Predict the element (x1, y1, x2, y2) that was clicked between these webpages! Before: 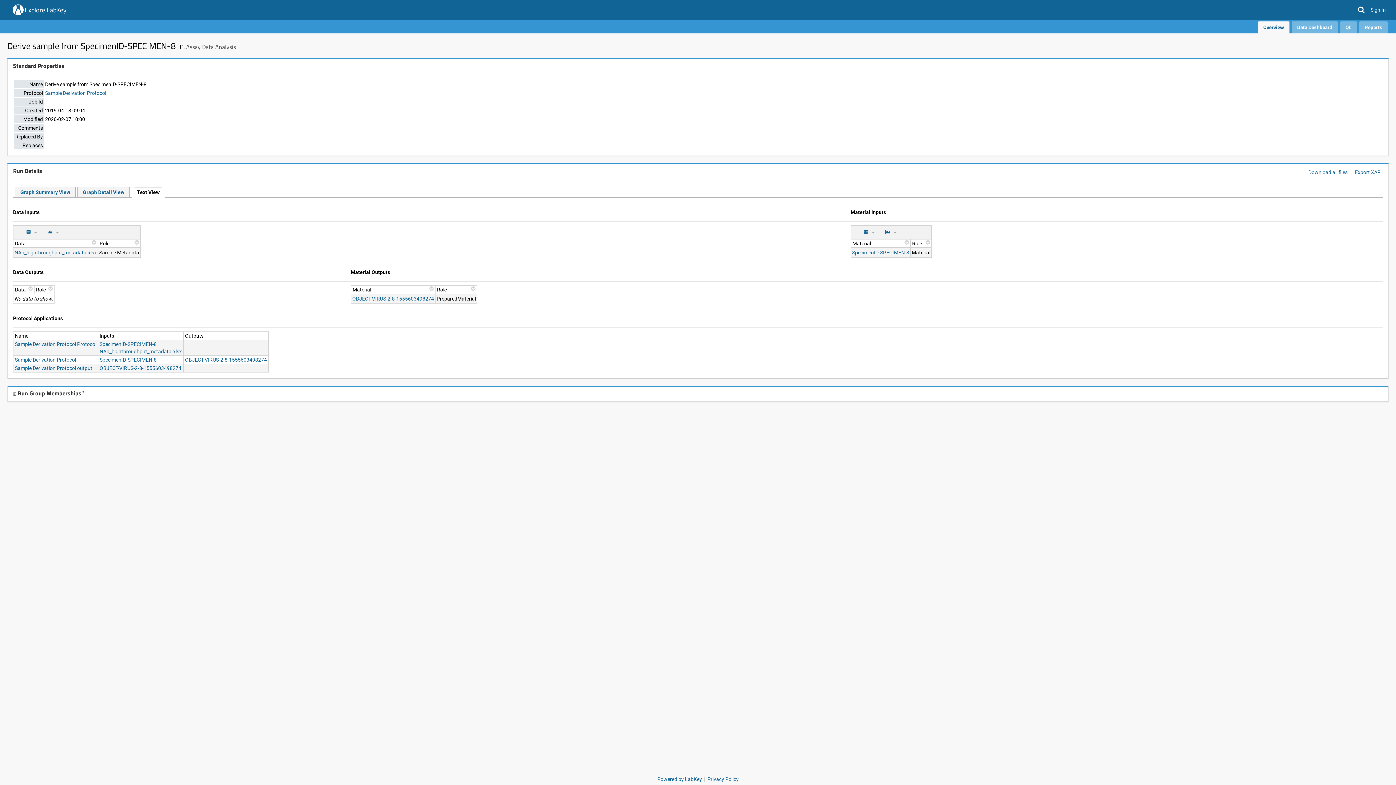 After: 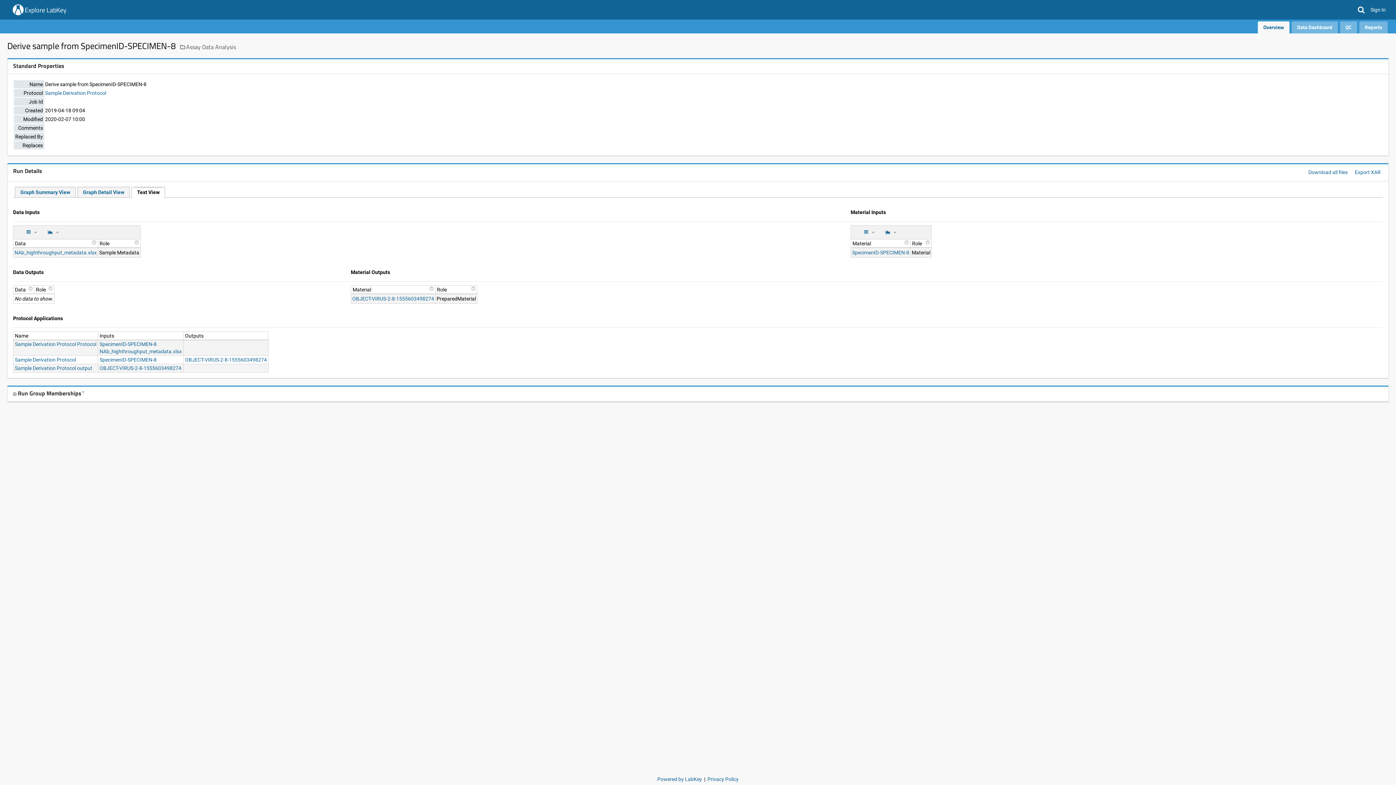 Action: label: Text View bbox: (134, 187, 162, 197)